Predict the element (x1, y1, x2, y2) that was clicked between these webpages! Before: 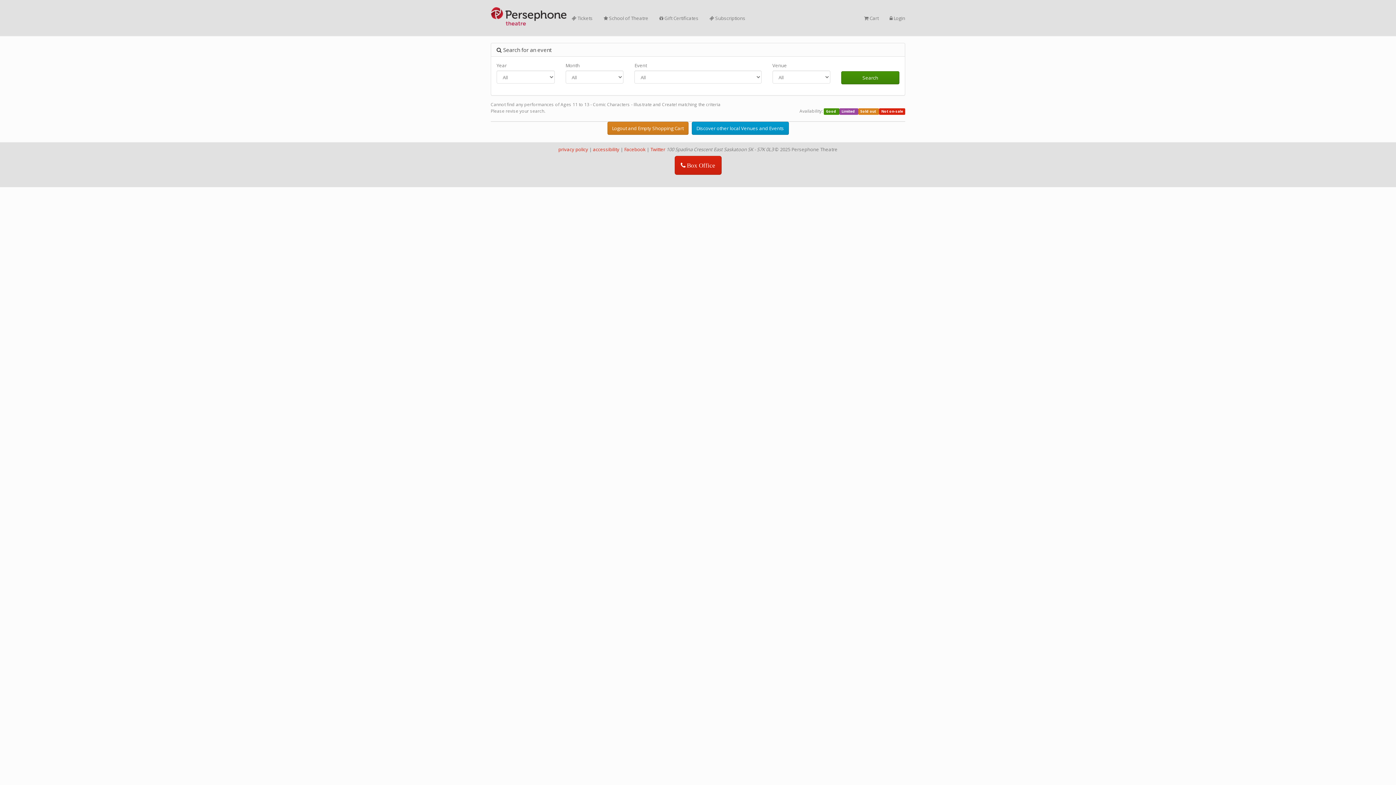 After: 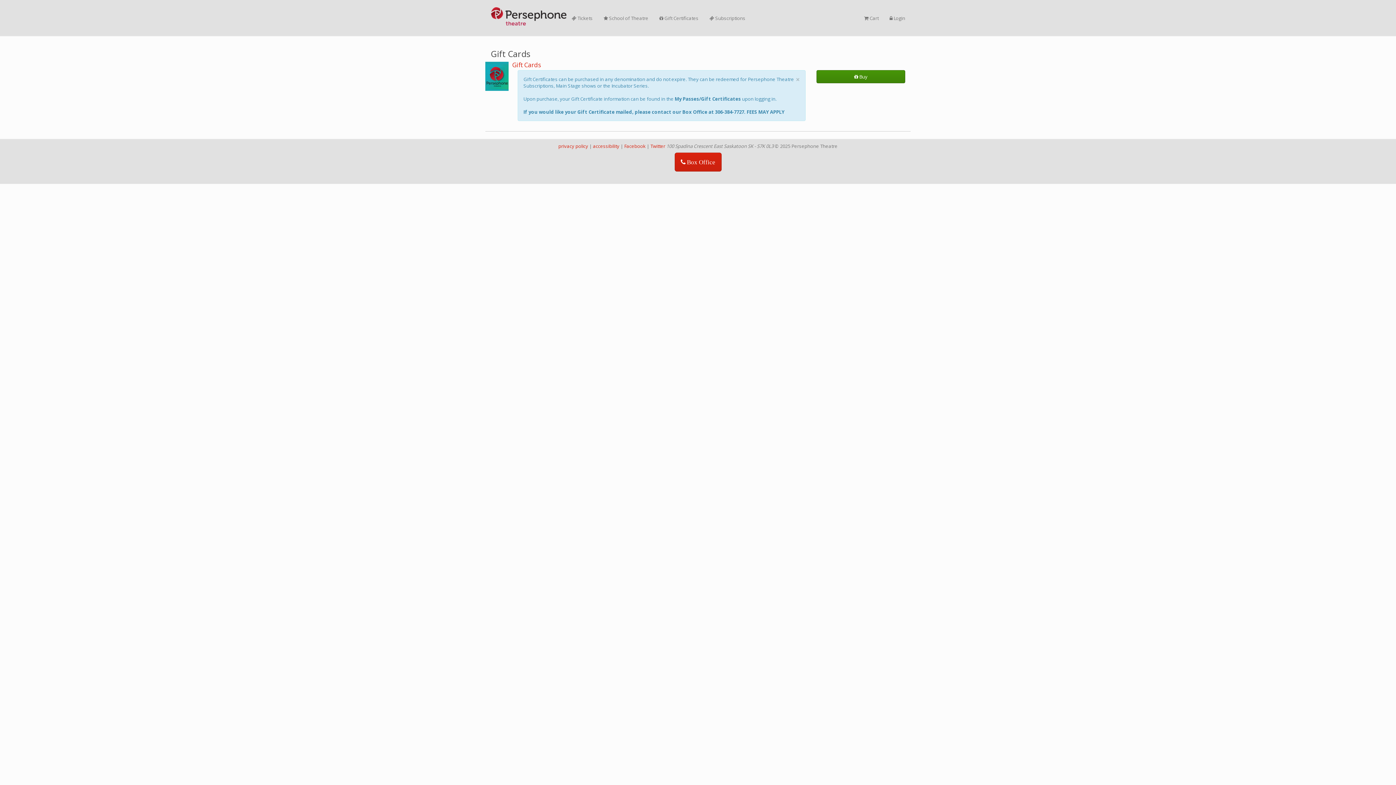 Action: label:  Gift Certificates bbox: (654, 10, 704, 25)